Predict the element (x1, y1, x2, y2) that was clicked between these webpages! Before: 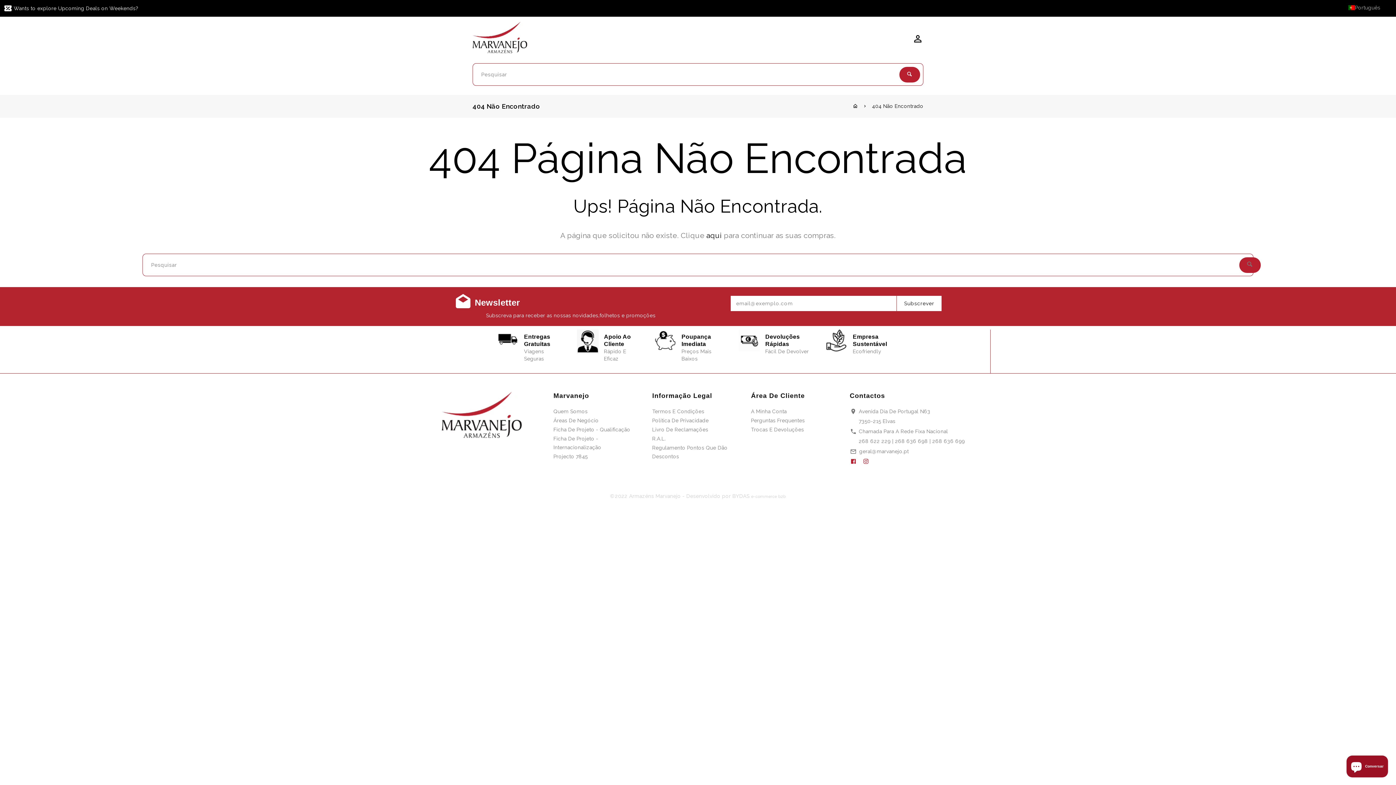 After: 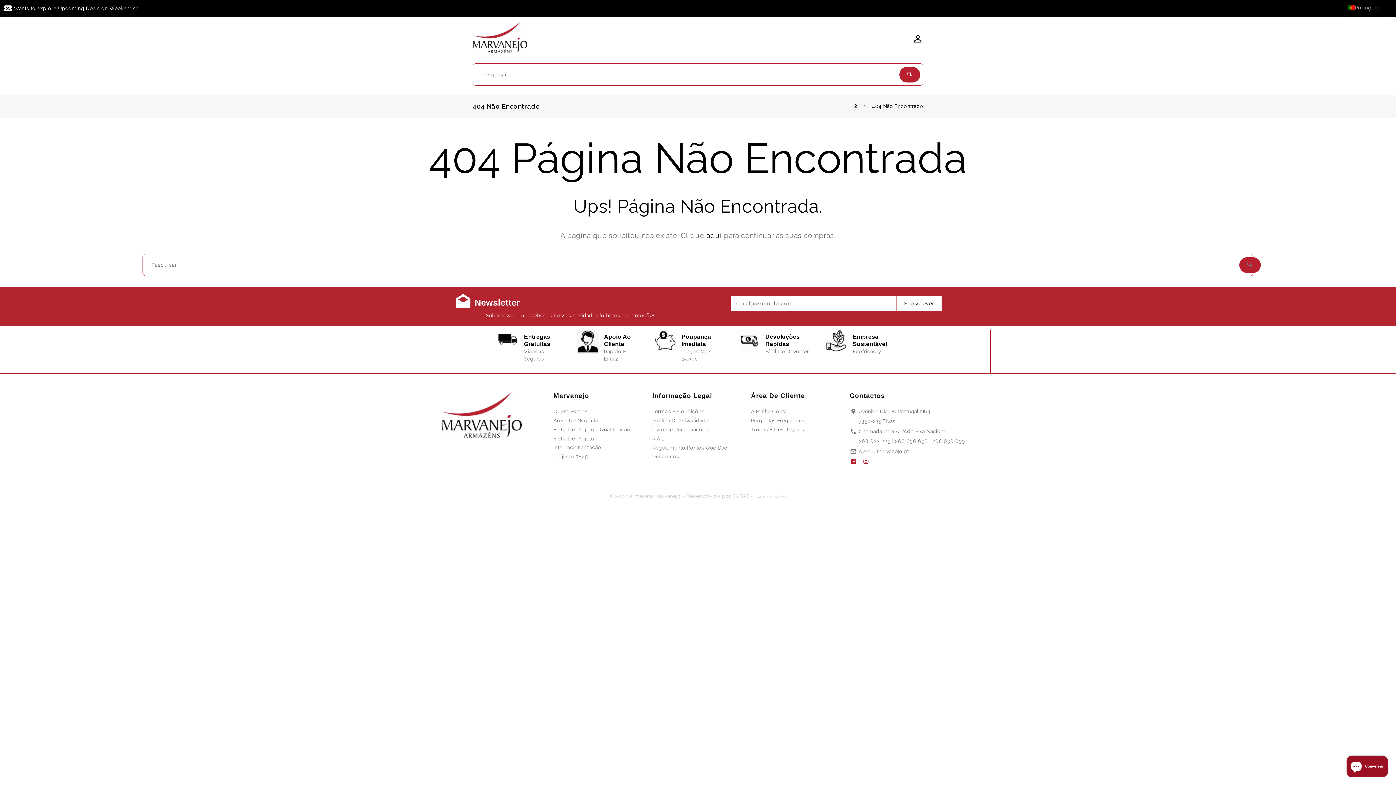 Action: label: Wants to explore Upcoming Deals on Weekends? bbox: (3, 4, 138, 12)